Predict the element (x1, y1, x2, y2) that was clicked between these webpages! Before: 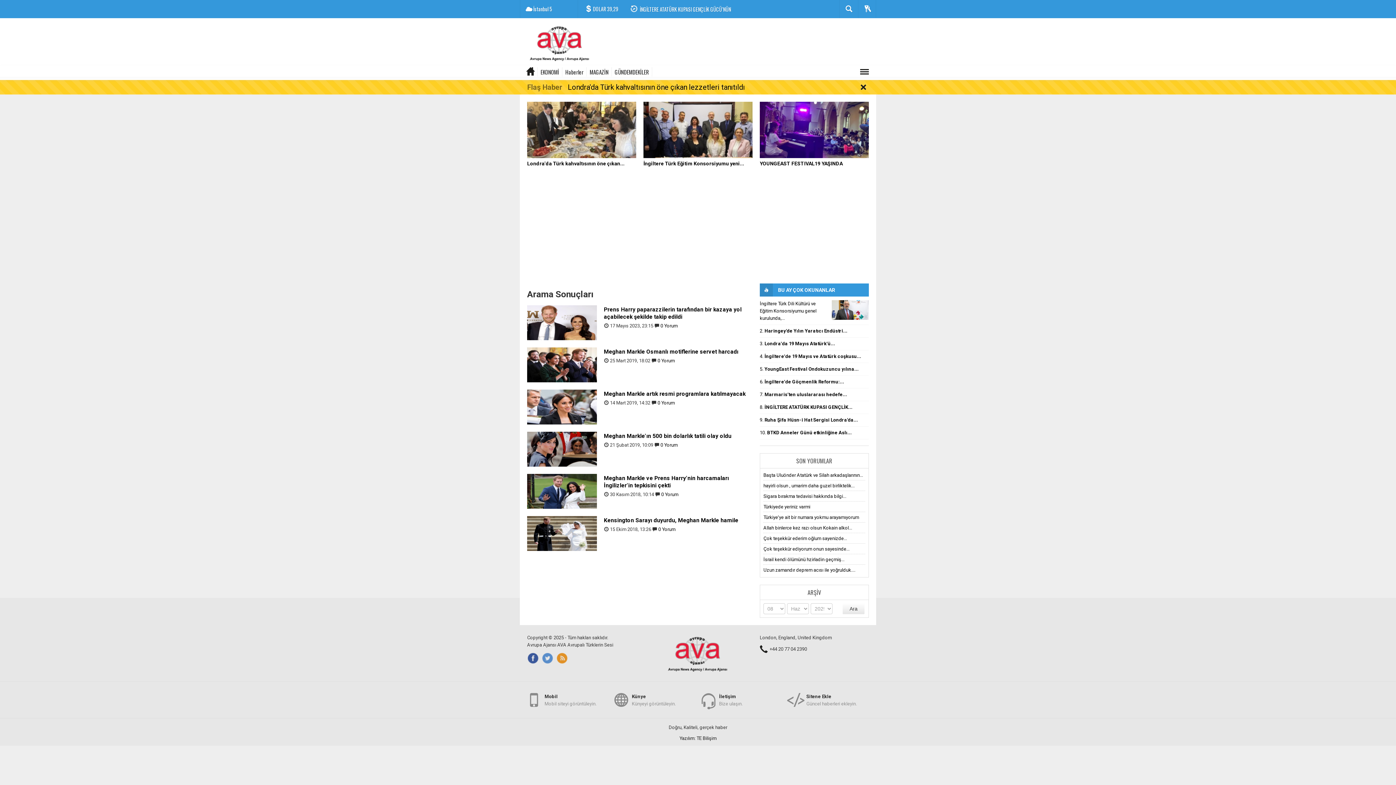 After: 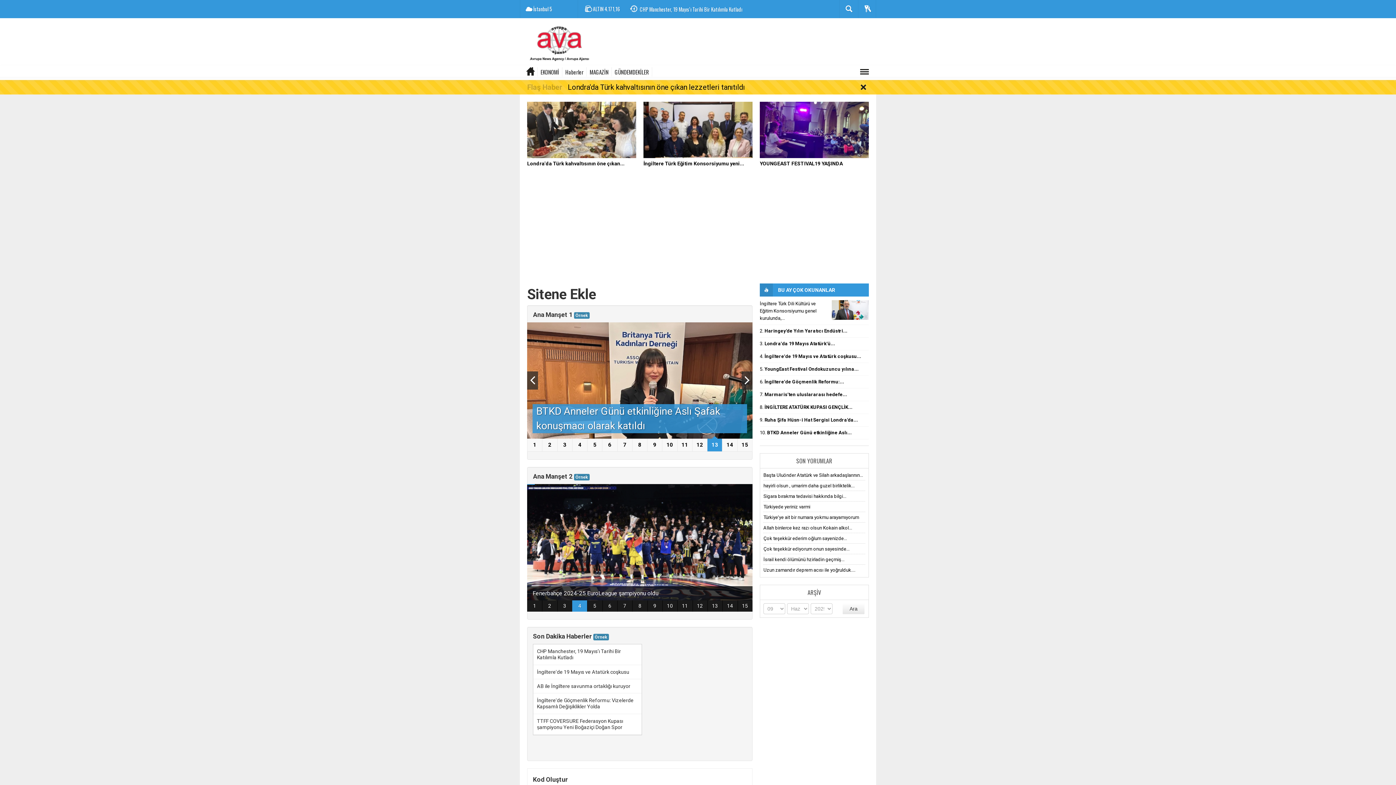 Action: bbox: (789, 693, 857, 707) label: Sitene Ekle
Güncel haberleri ekleyin.